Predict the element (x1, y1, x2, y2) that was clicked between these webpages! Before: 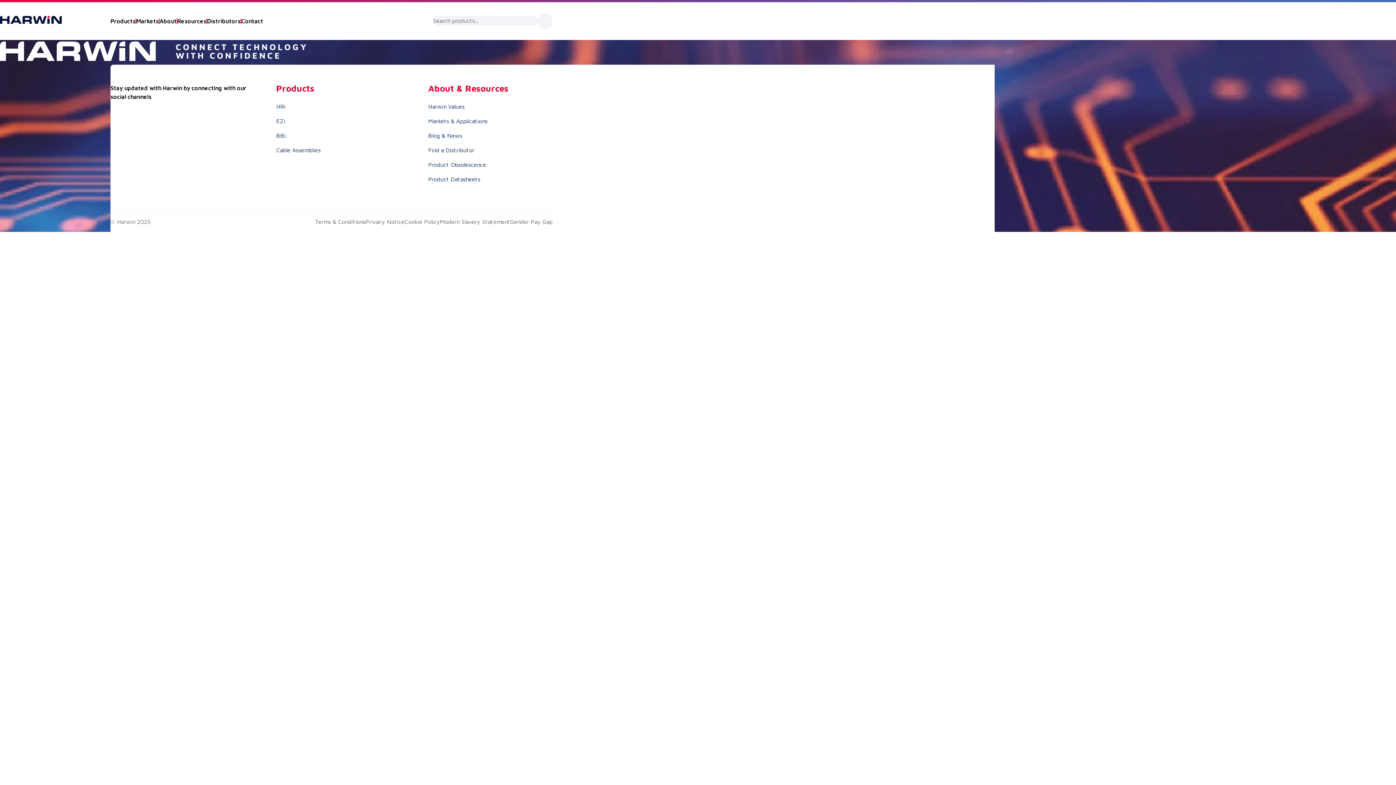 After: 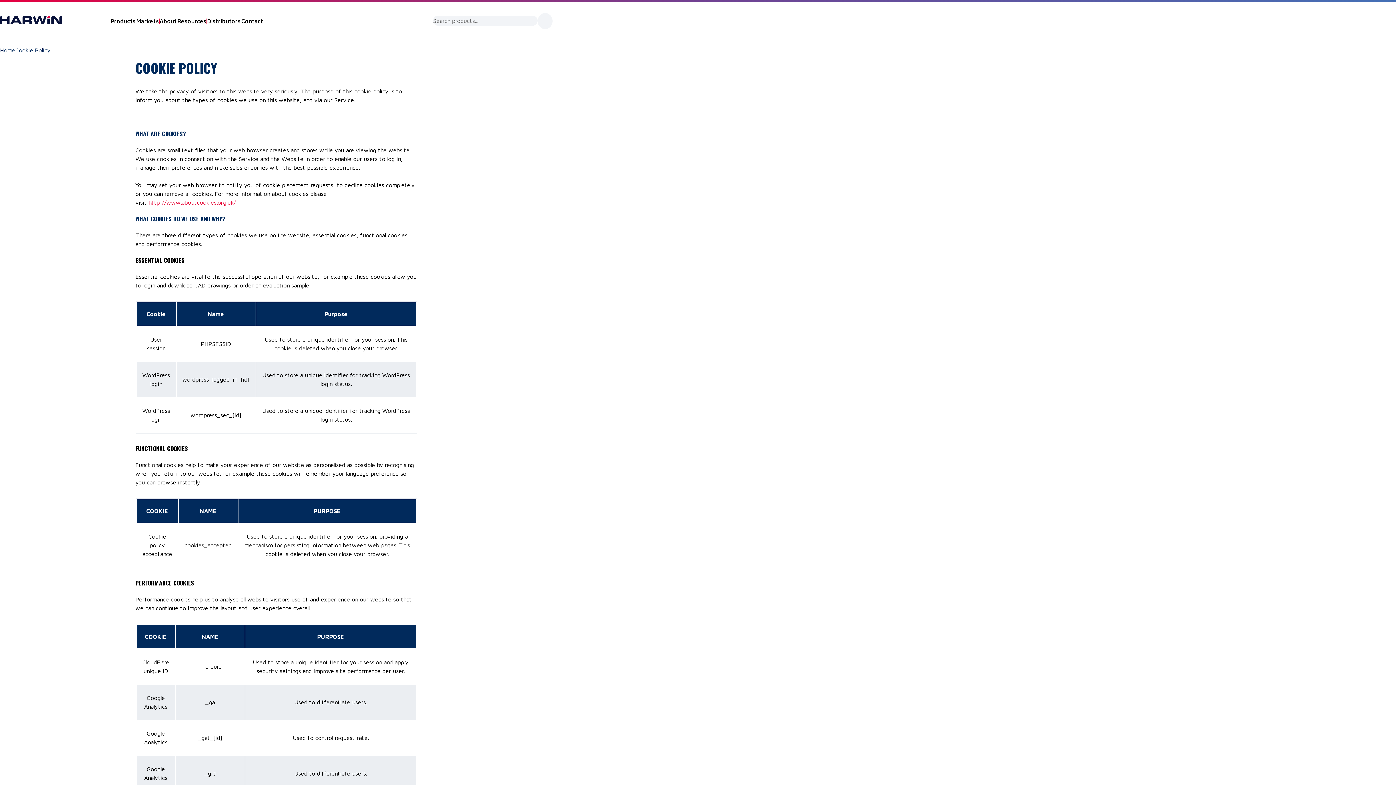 Action: label: Cookie Policy bbox: (404, 218, 440, 225)